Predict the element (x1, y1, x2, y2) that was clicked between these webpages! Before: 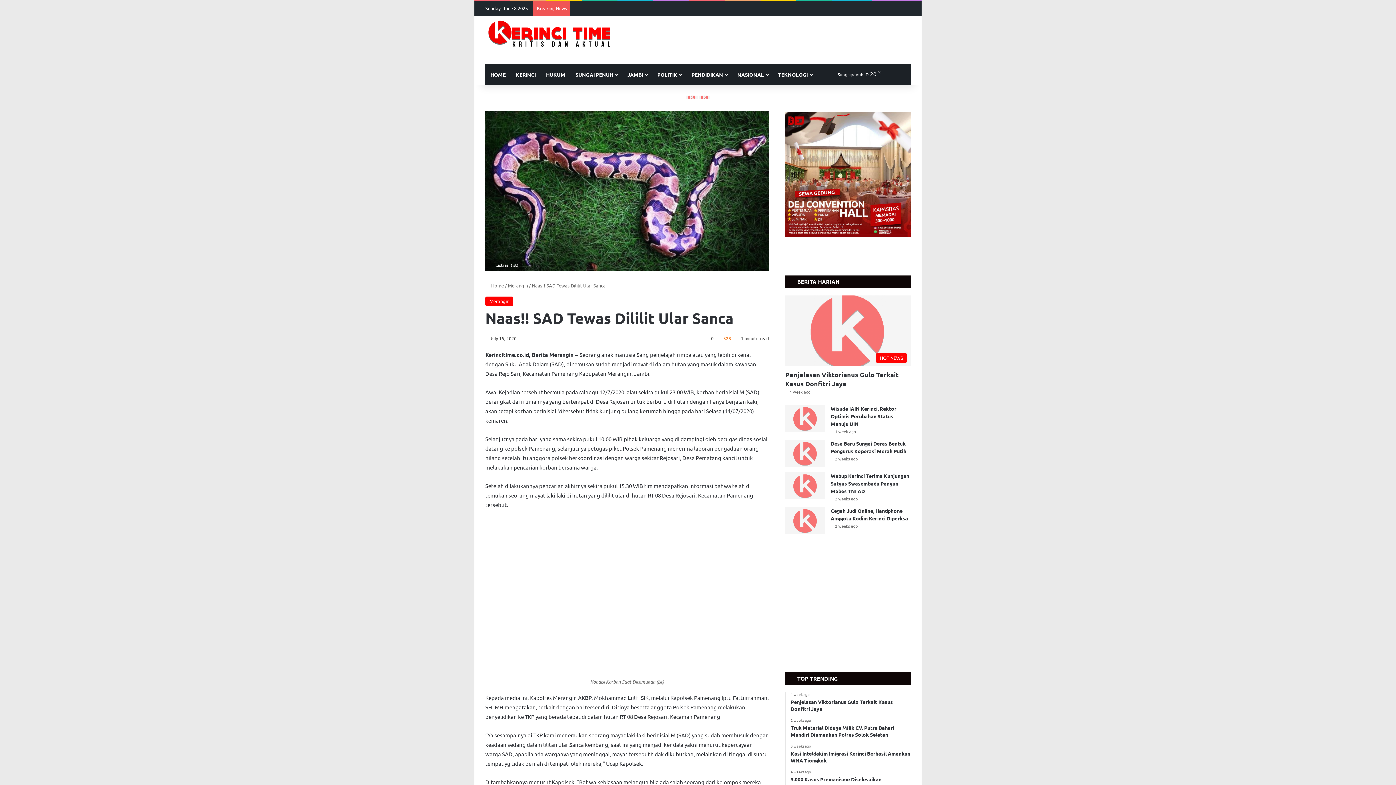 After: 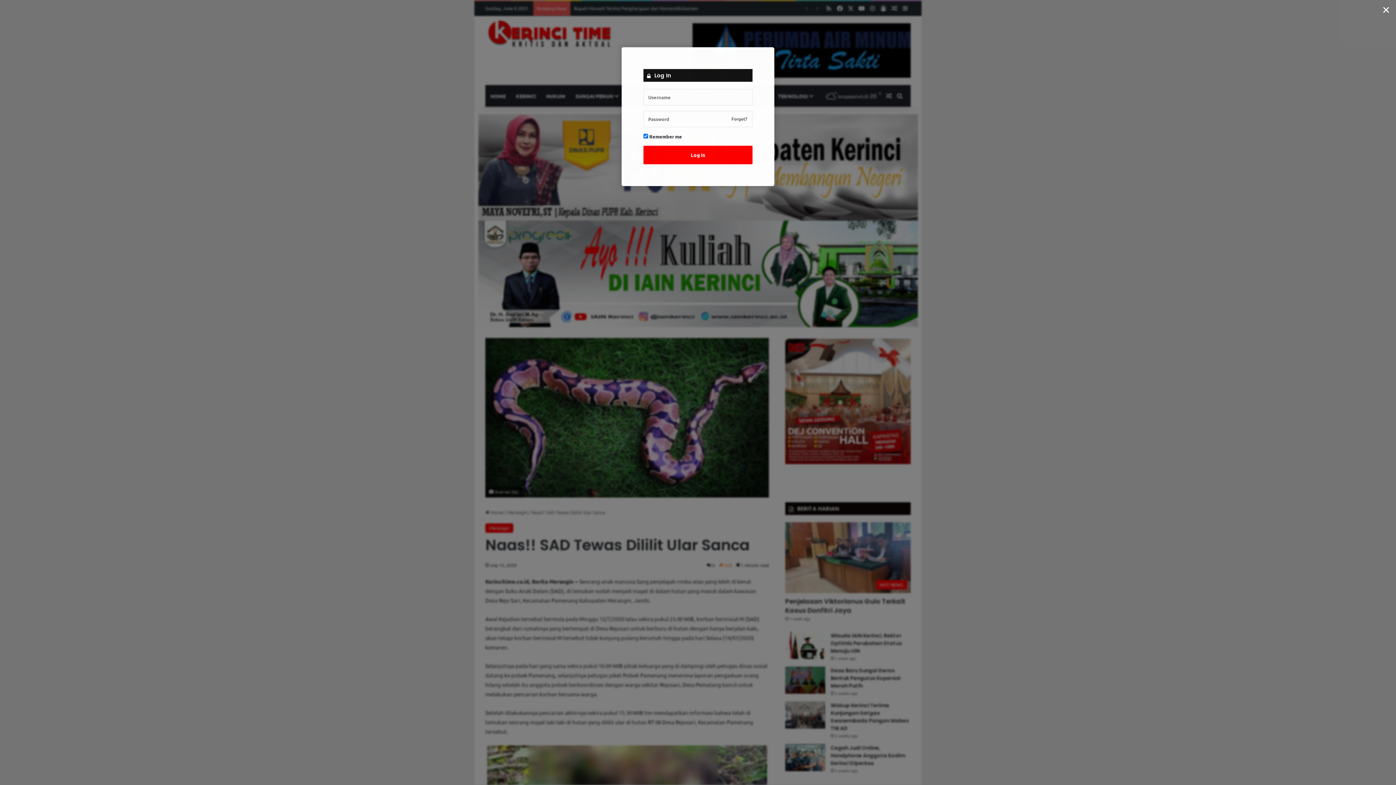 Action: bbox: (878, 1, 889, 15) label: Log In